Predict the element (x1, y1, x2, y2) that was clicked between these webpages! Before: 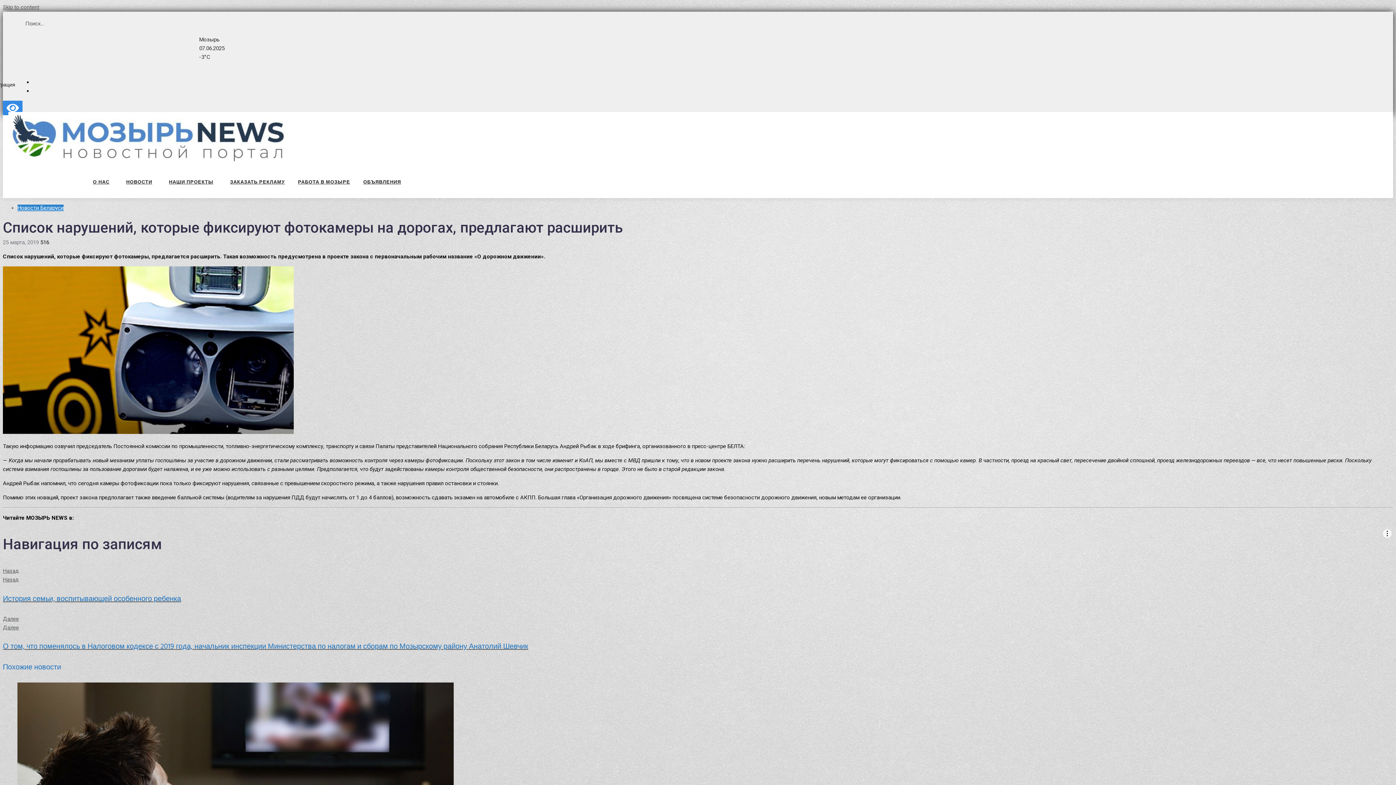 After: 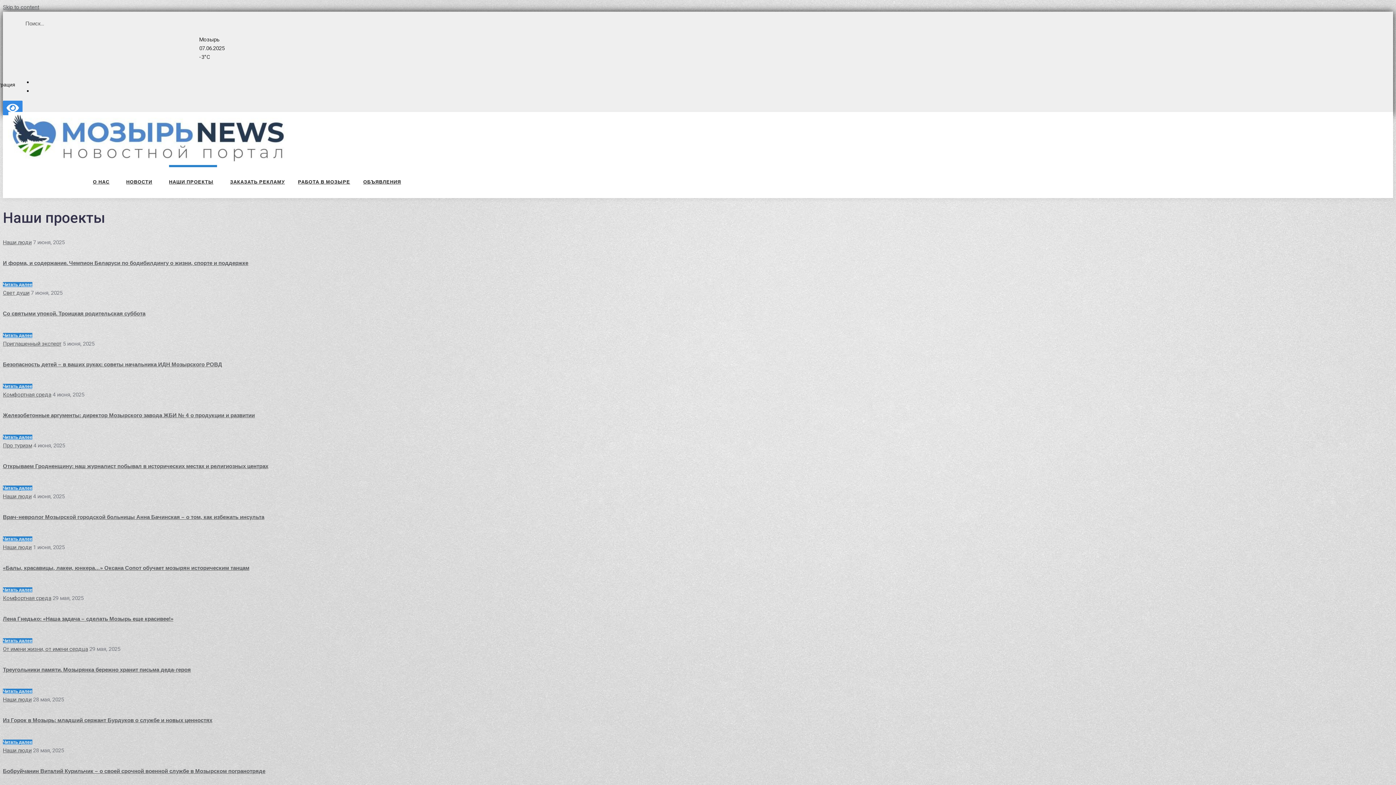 Action: bbox: (169, 165, 217, 198) label: НАШИ ПРОЕКТЫ